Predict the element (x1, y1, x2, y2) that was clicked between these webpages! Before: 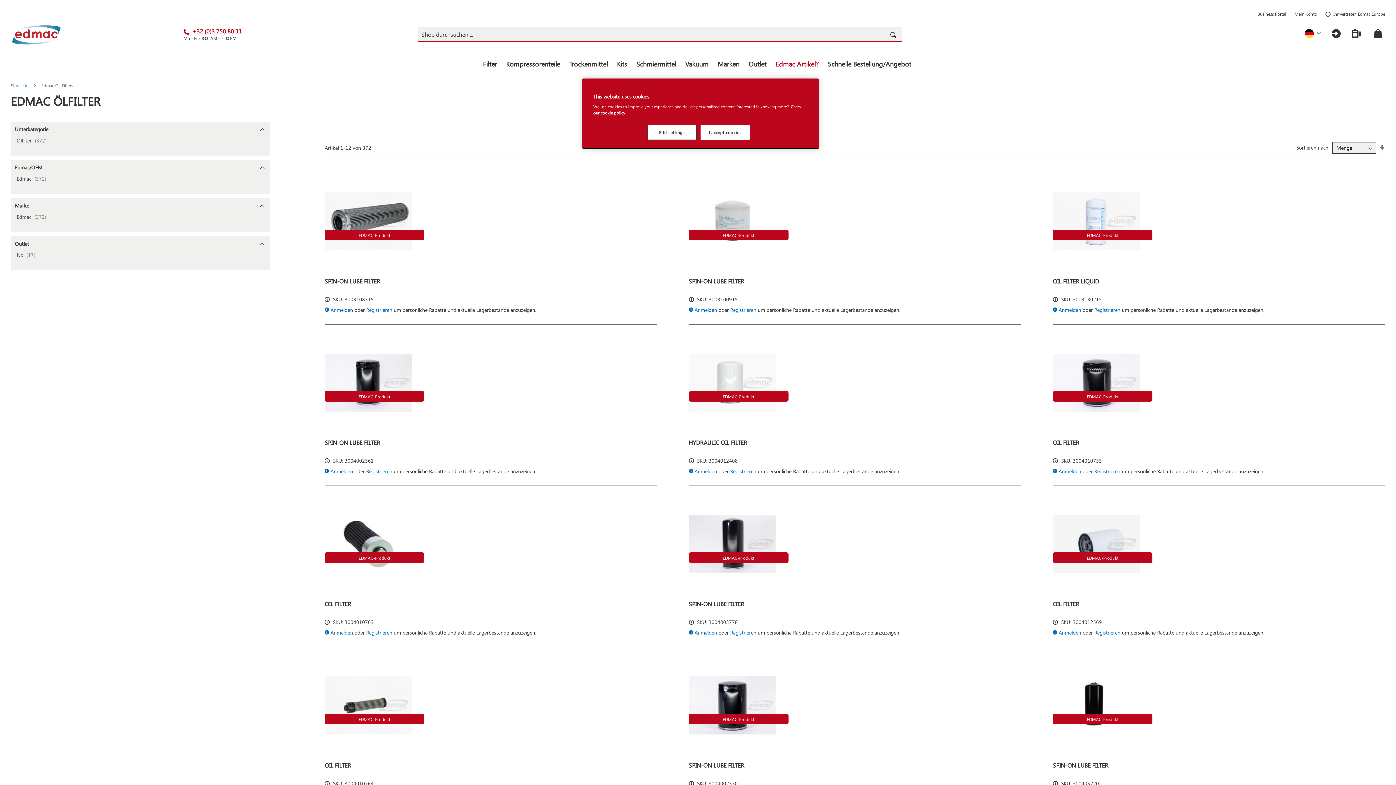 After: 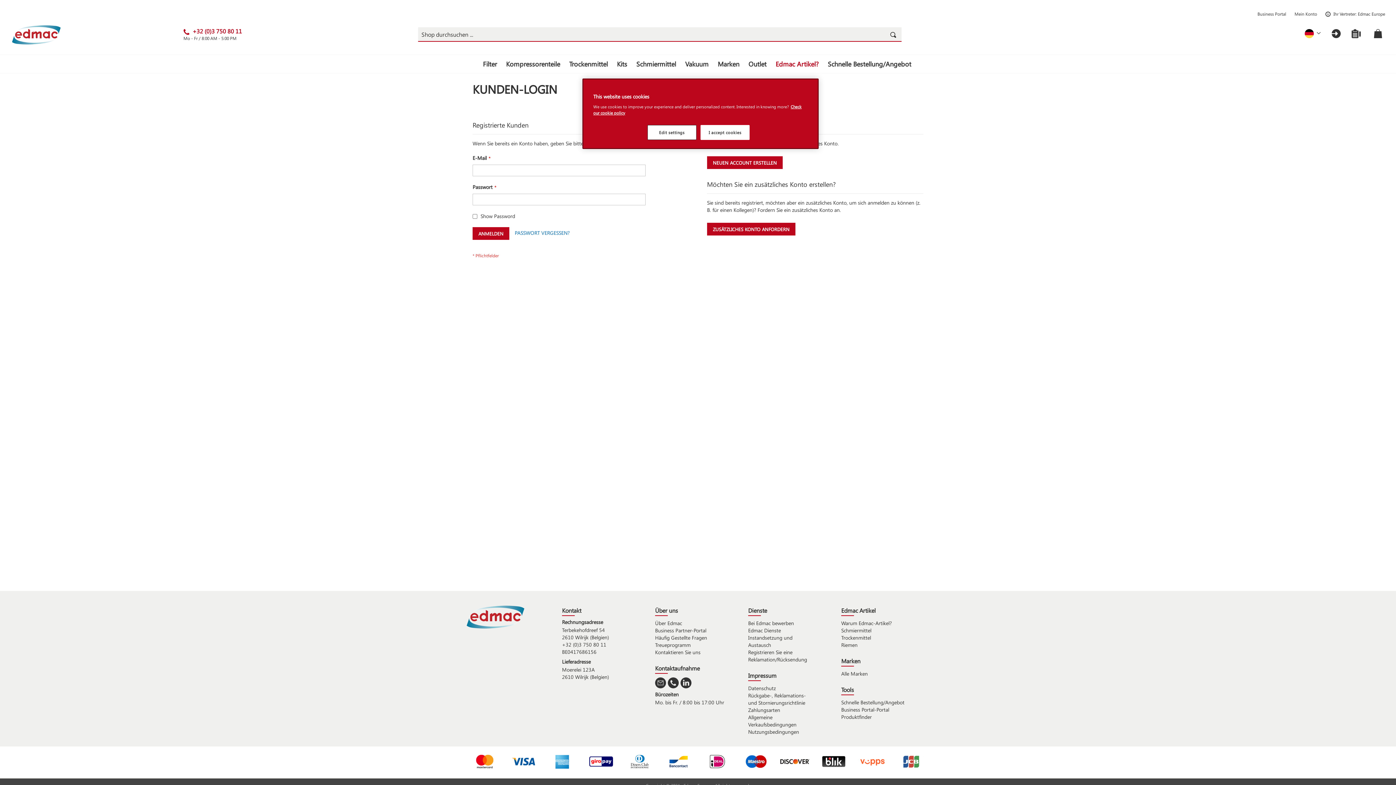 Action: bbox: (694, 306, 718, 313) label: Anmelden 